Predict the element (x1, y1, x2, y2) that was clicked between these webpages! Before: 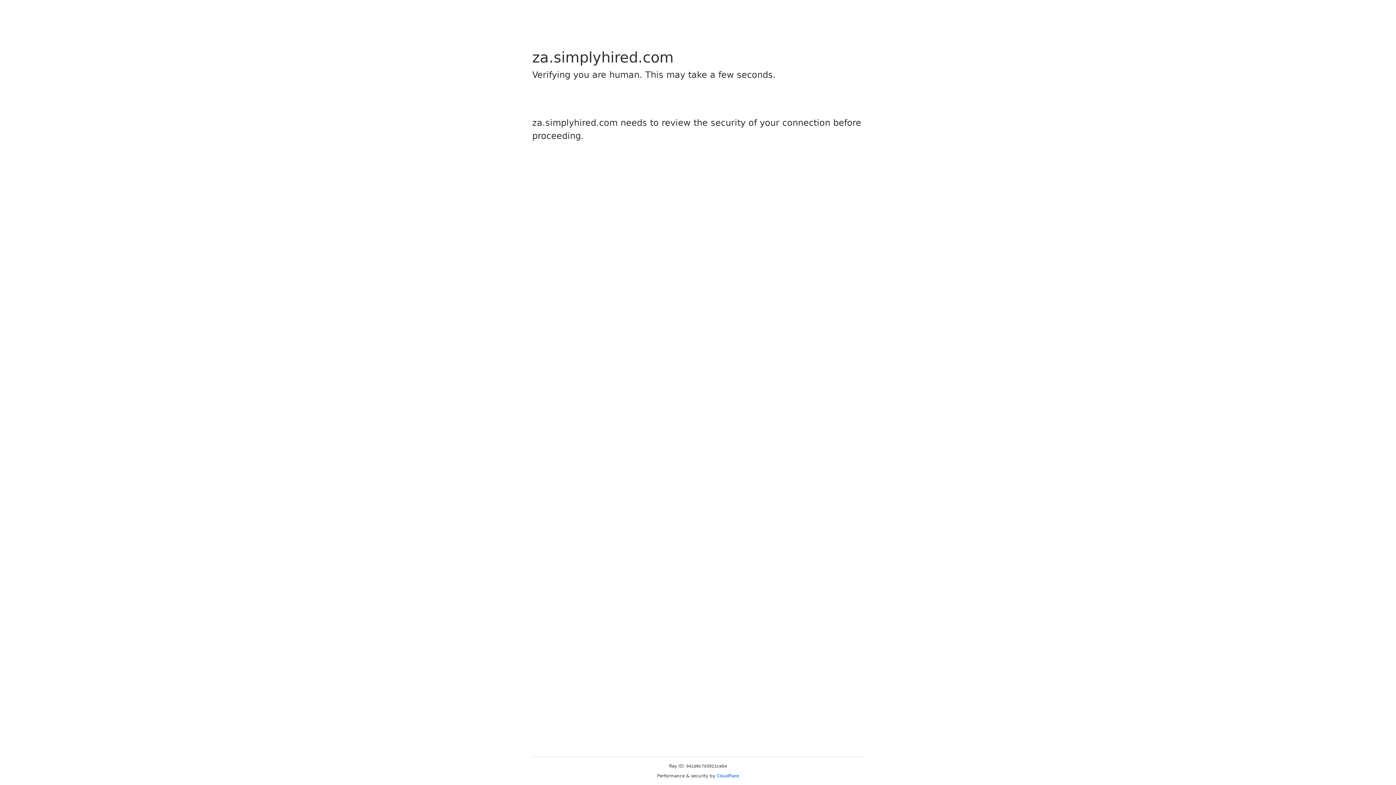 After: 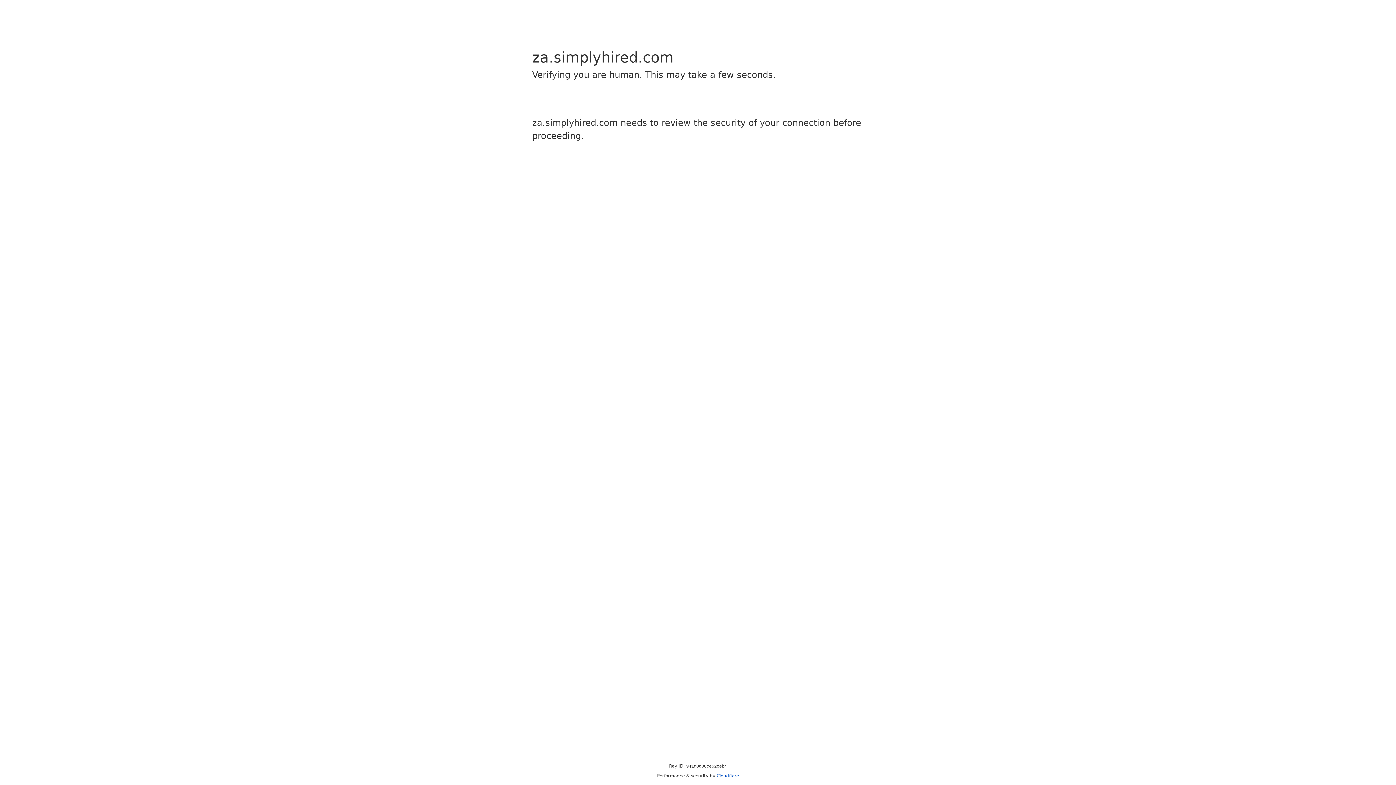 Action: label: Cloudflare bbox: (716, 773, 739, 778)